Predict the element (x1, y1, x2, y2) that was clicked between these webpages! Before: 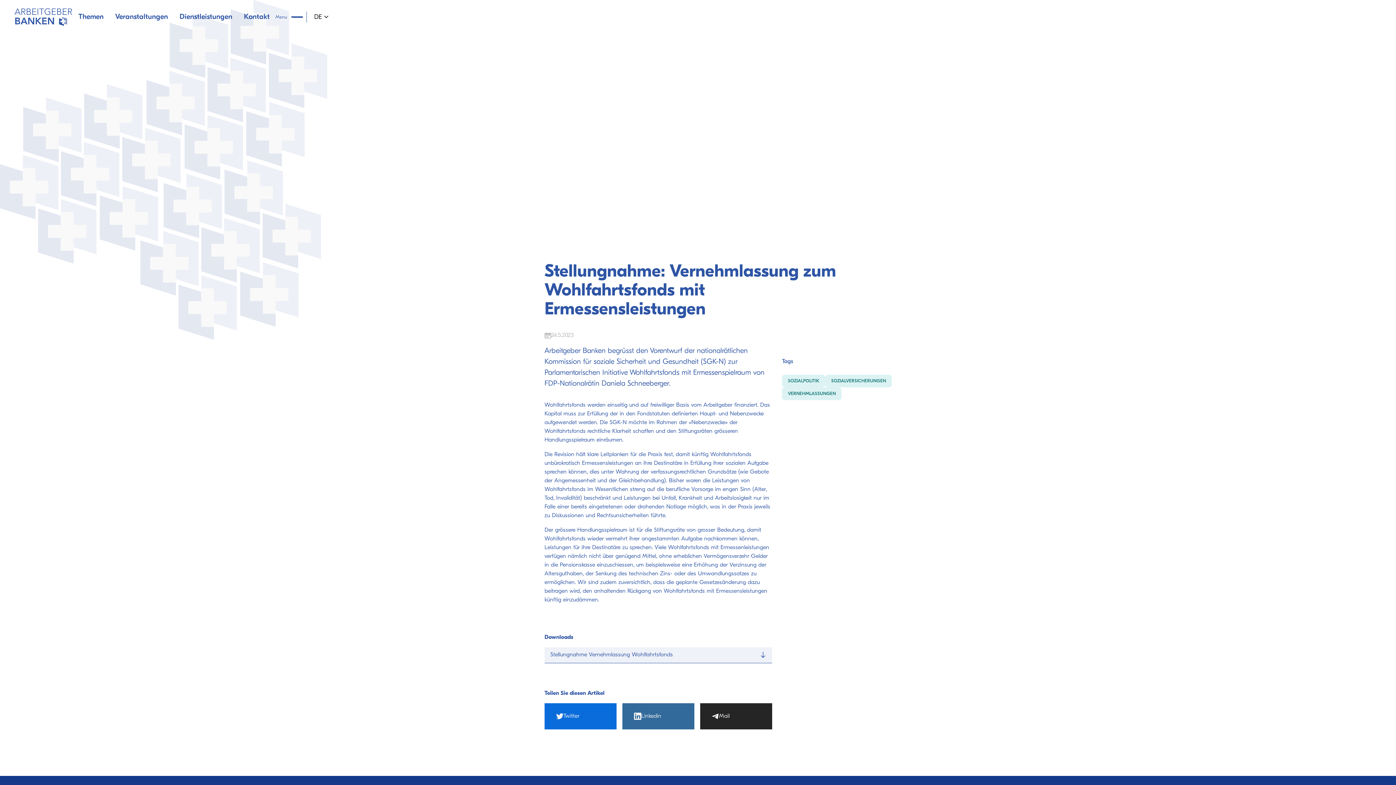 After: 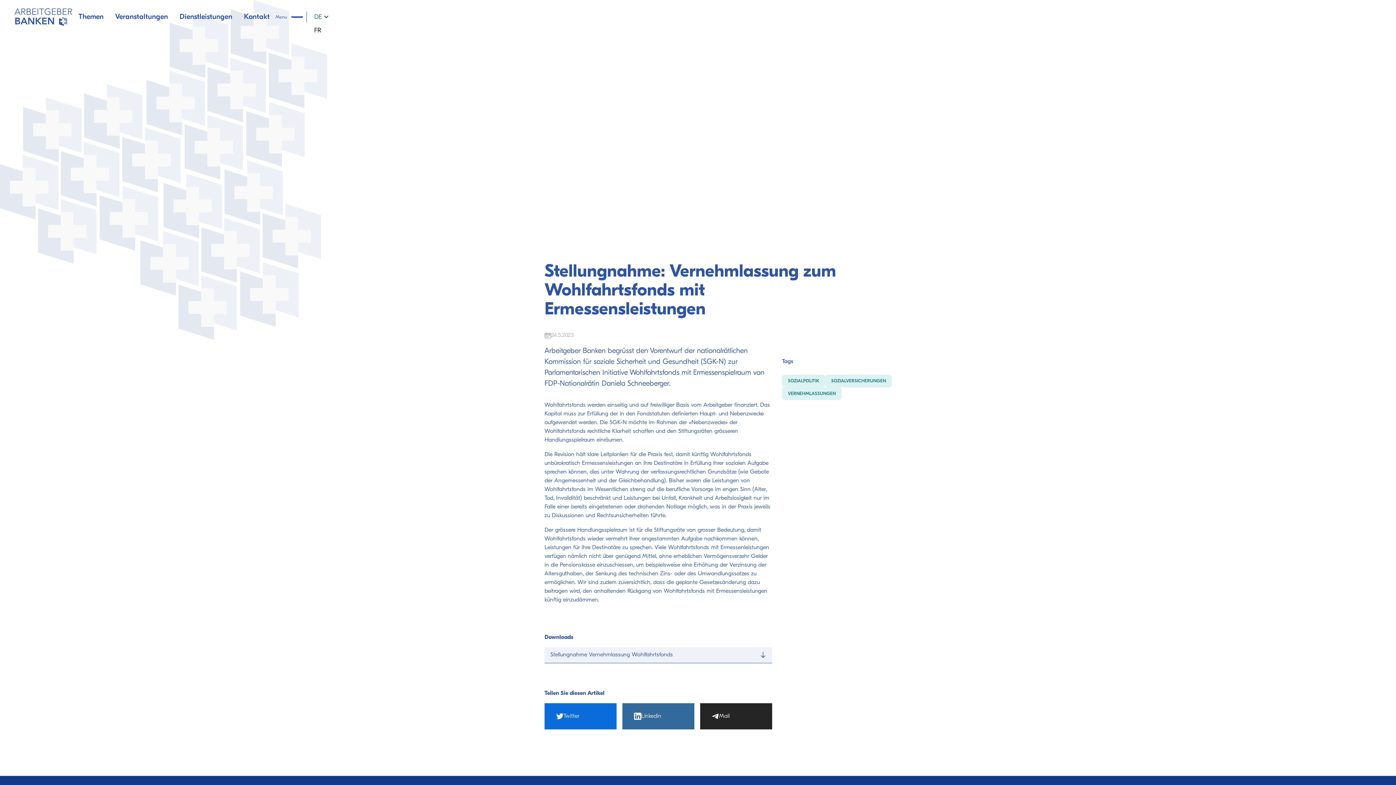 Action: label: DE bbox: (310, 10, 332, 23)